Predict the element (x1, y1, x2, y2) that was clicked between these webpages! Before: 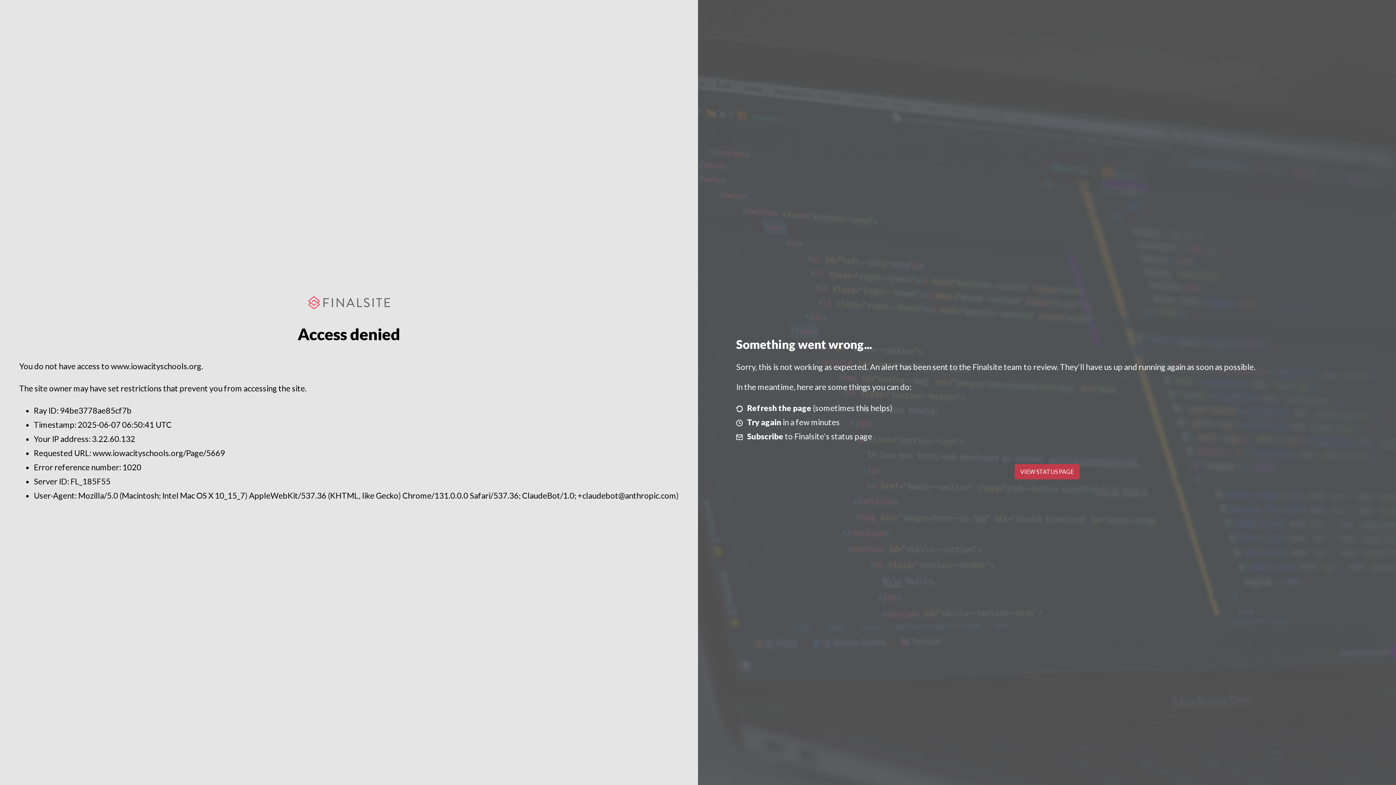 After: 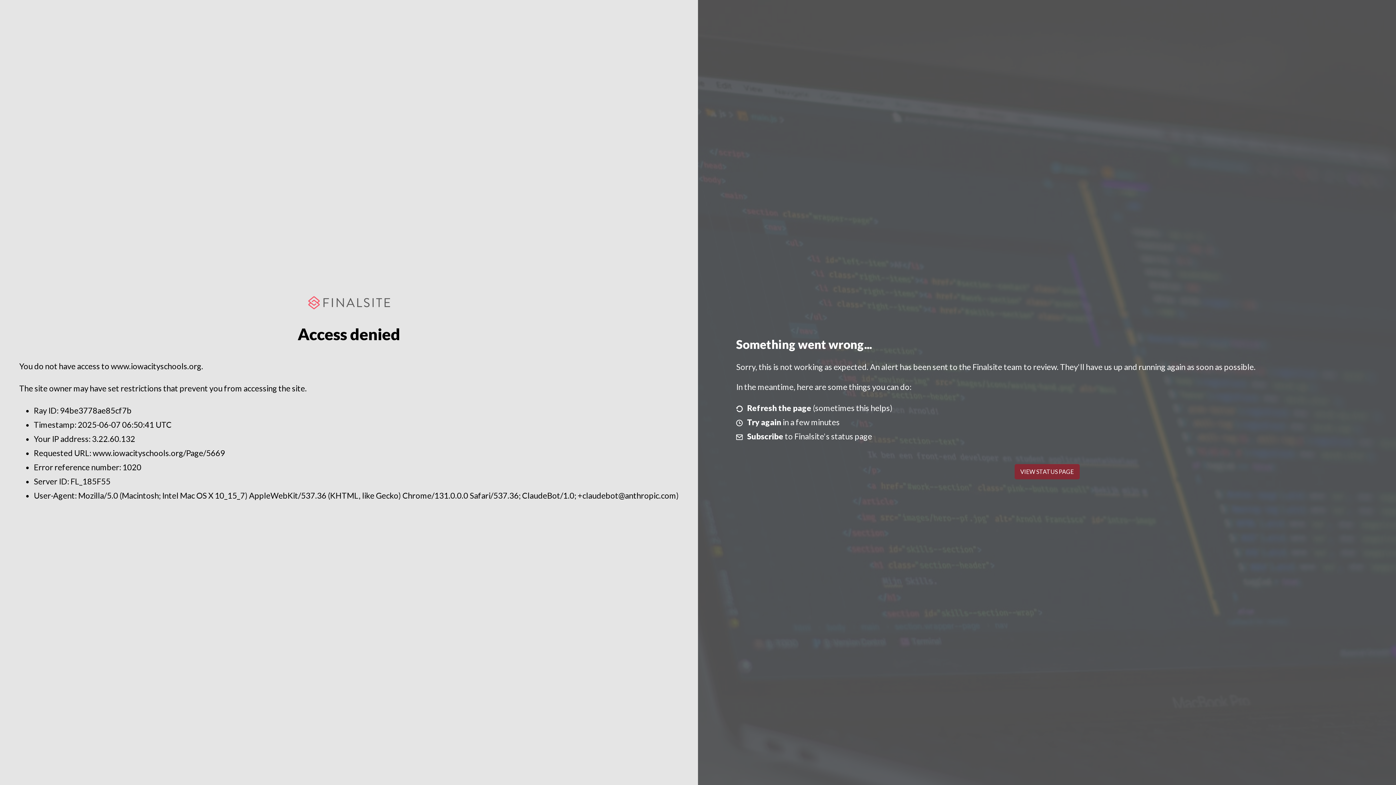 Action: label: VIEW STATUS PAGE bbox: (1014, 464, 1079, 479)